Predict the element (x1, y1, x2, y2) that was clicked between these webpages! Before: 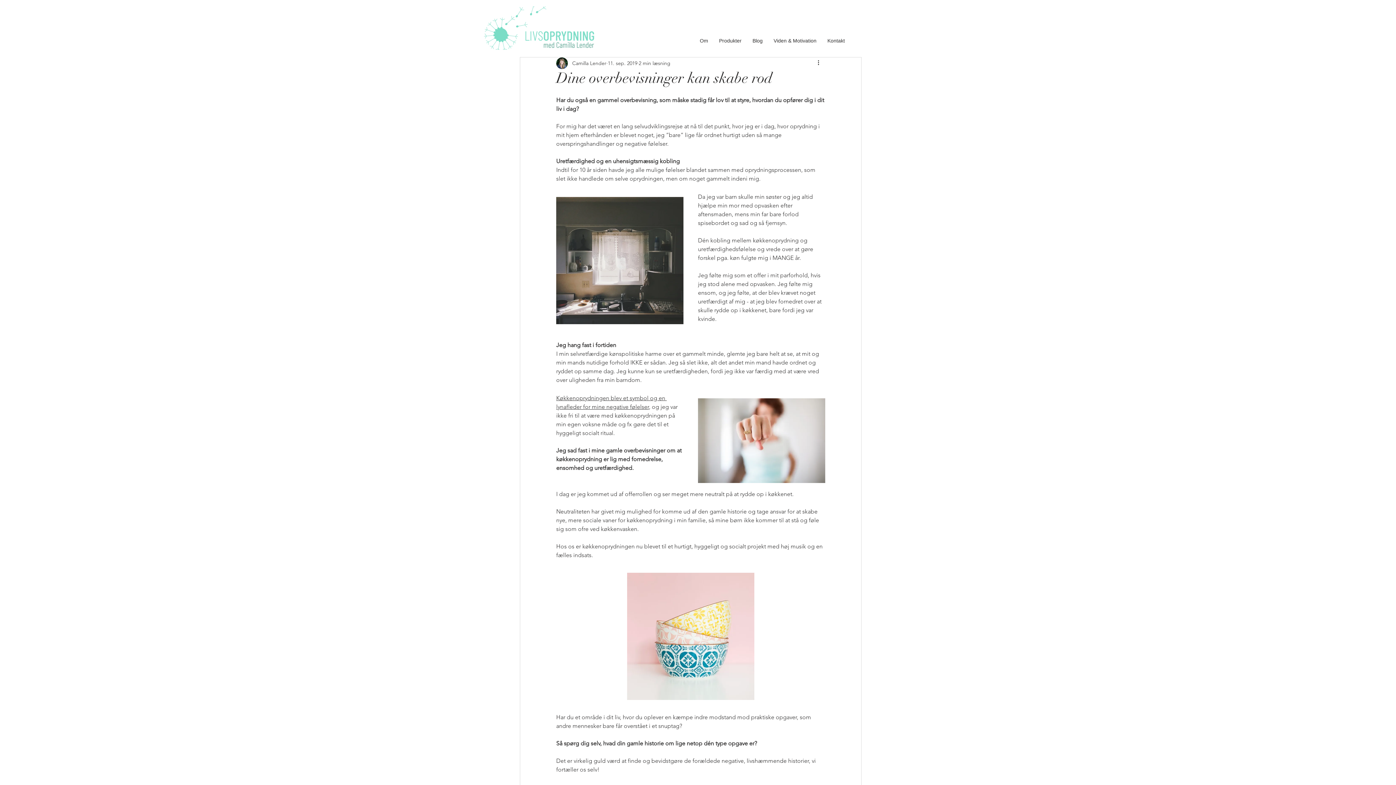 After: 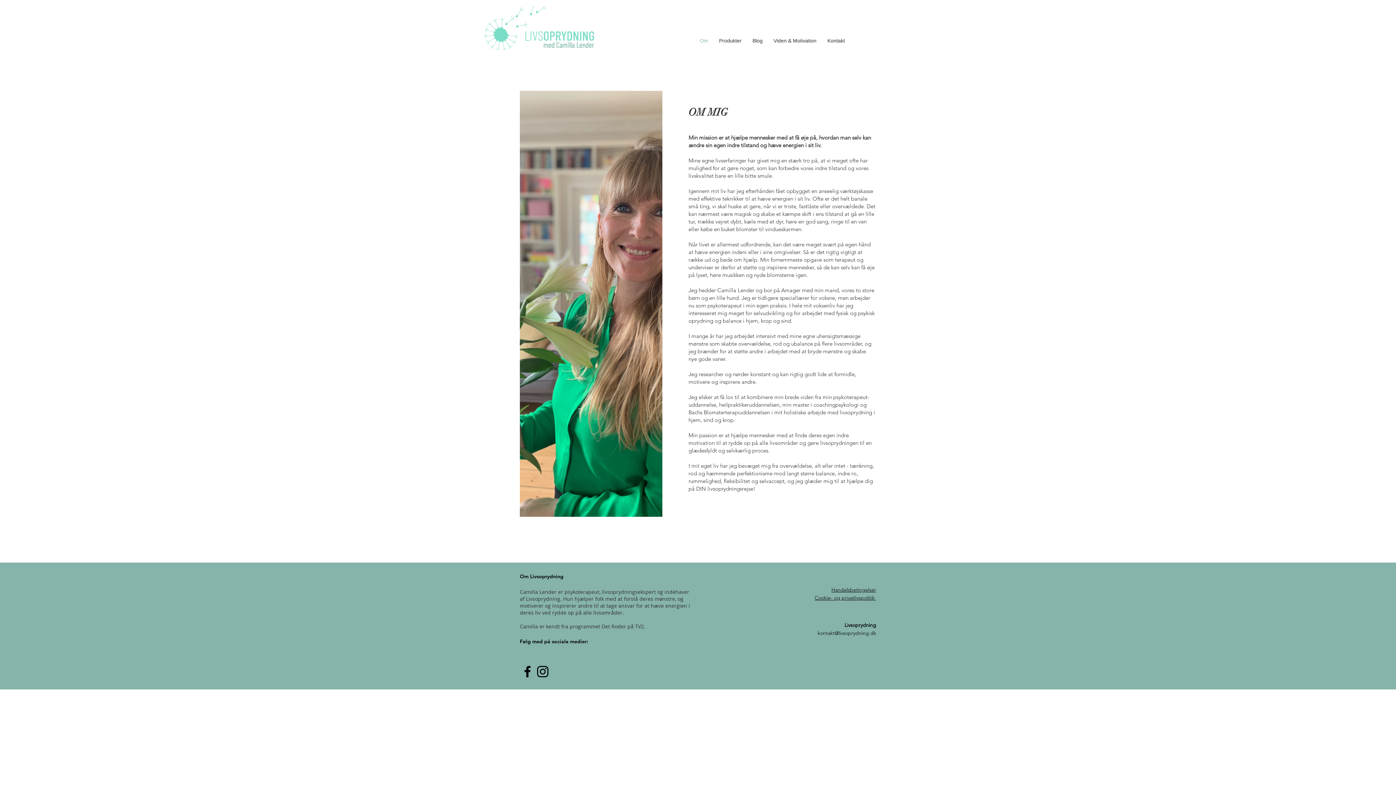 Action: bbox: (694, 35, 713, 45) label: Om